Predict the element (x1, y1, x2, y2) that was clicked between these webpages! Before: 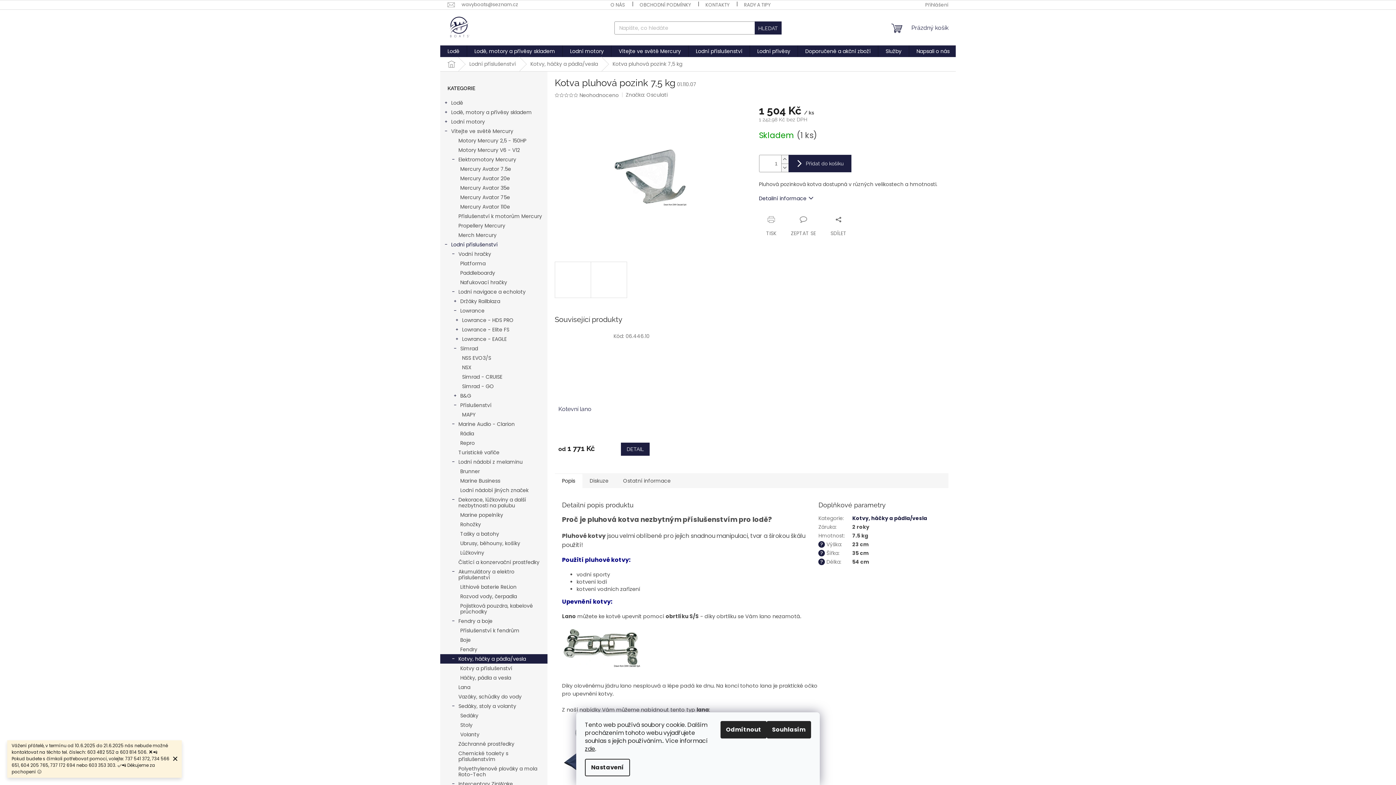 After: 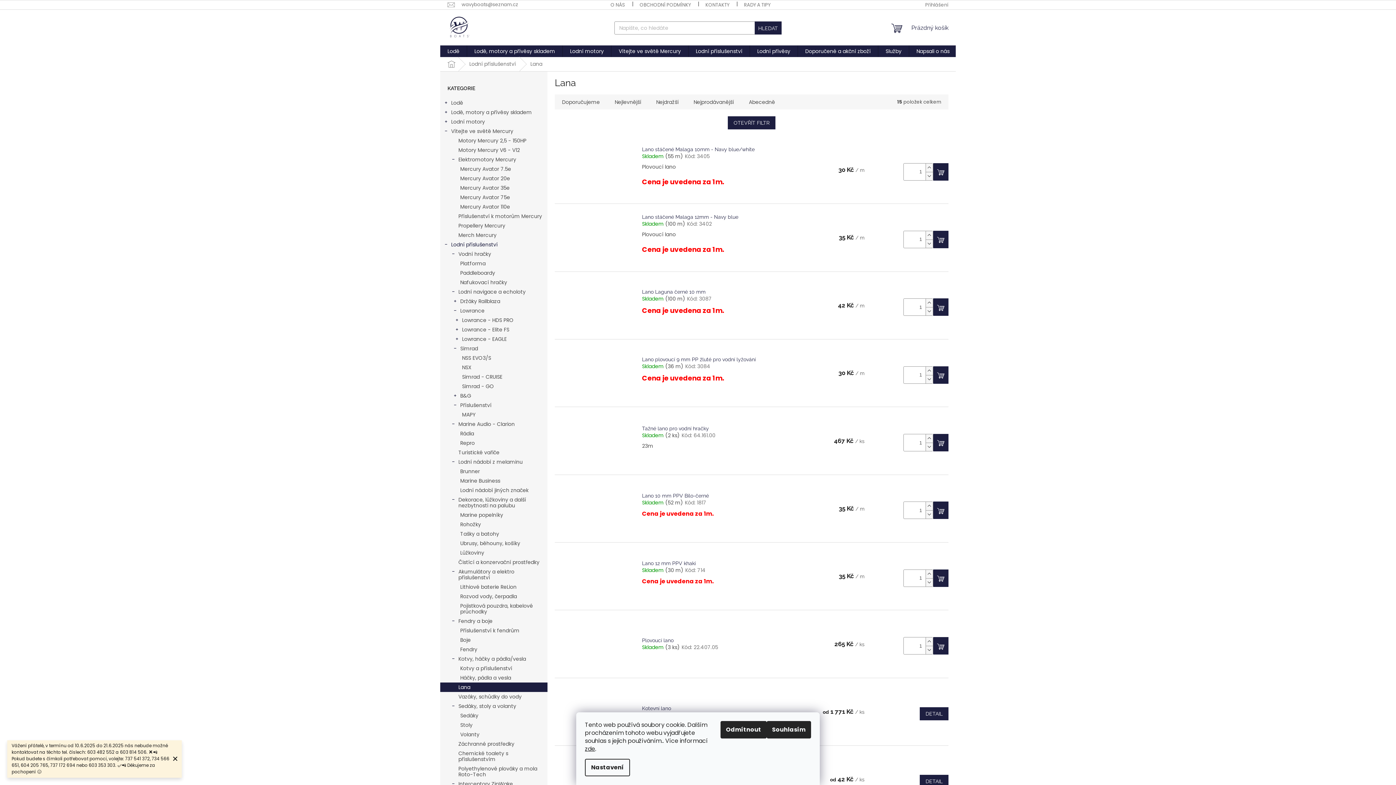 Action: label: Lana bbox: (440, 682, 547, 692)